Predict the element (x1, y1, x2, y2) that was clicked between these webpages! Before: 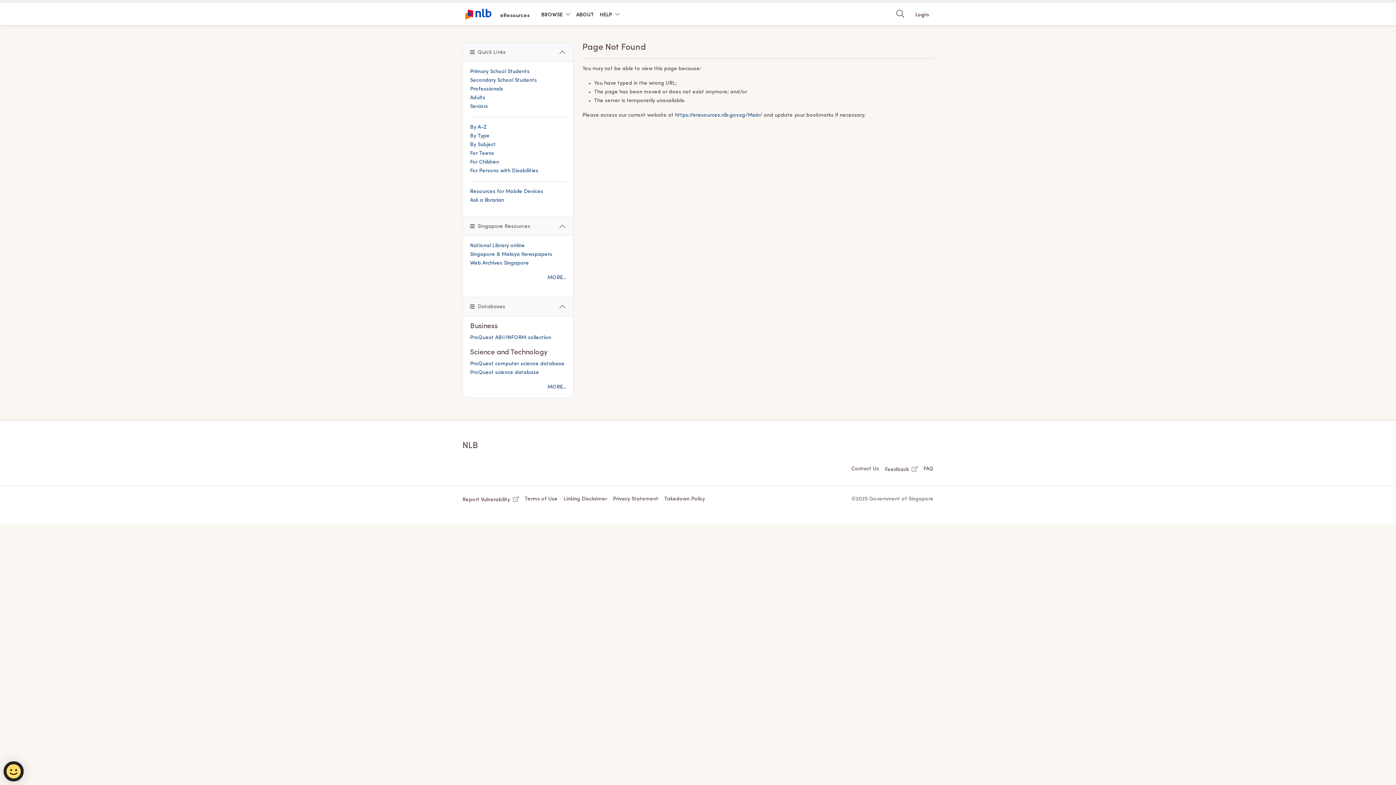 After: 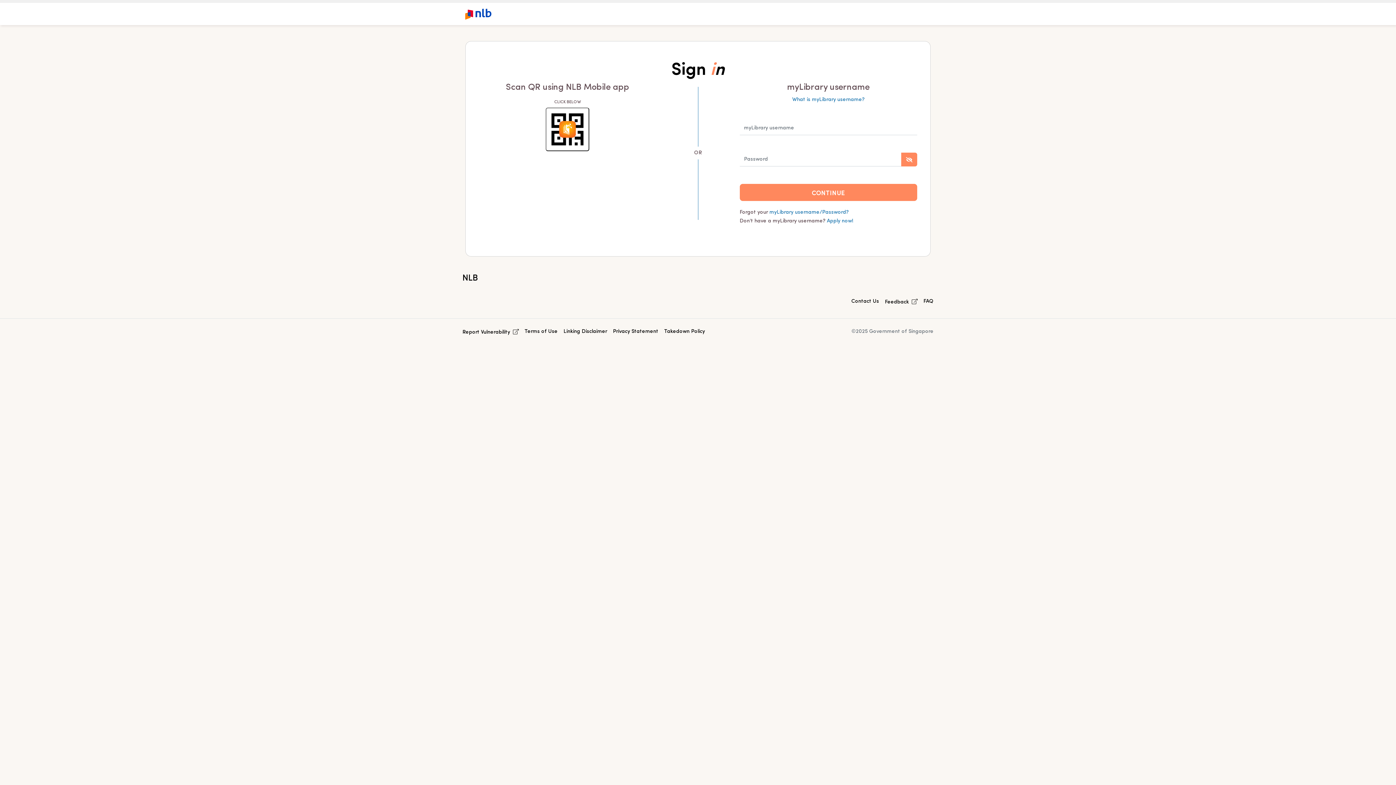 Action: bbox: (910, 7, 933, 20) label: Login